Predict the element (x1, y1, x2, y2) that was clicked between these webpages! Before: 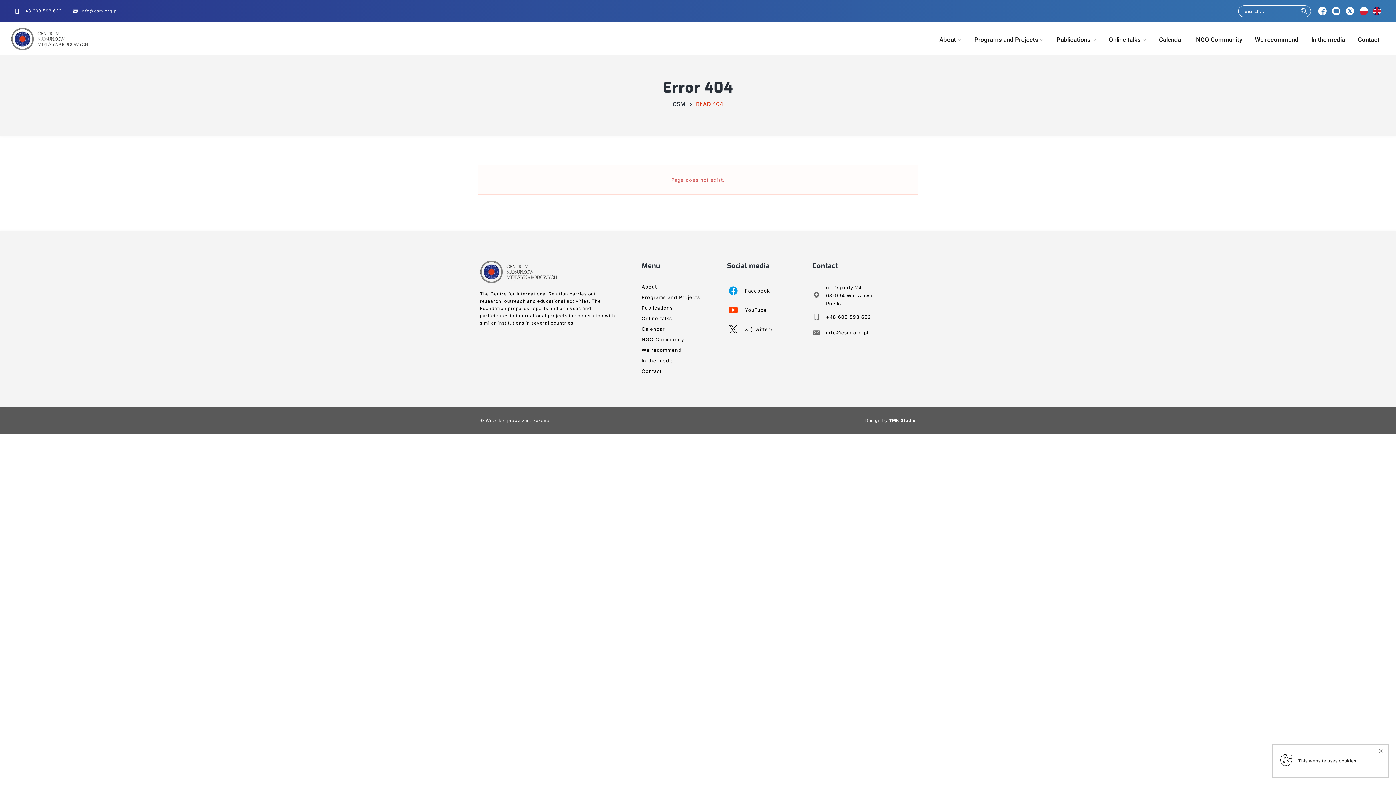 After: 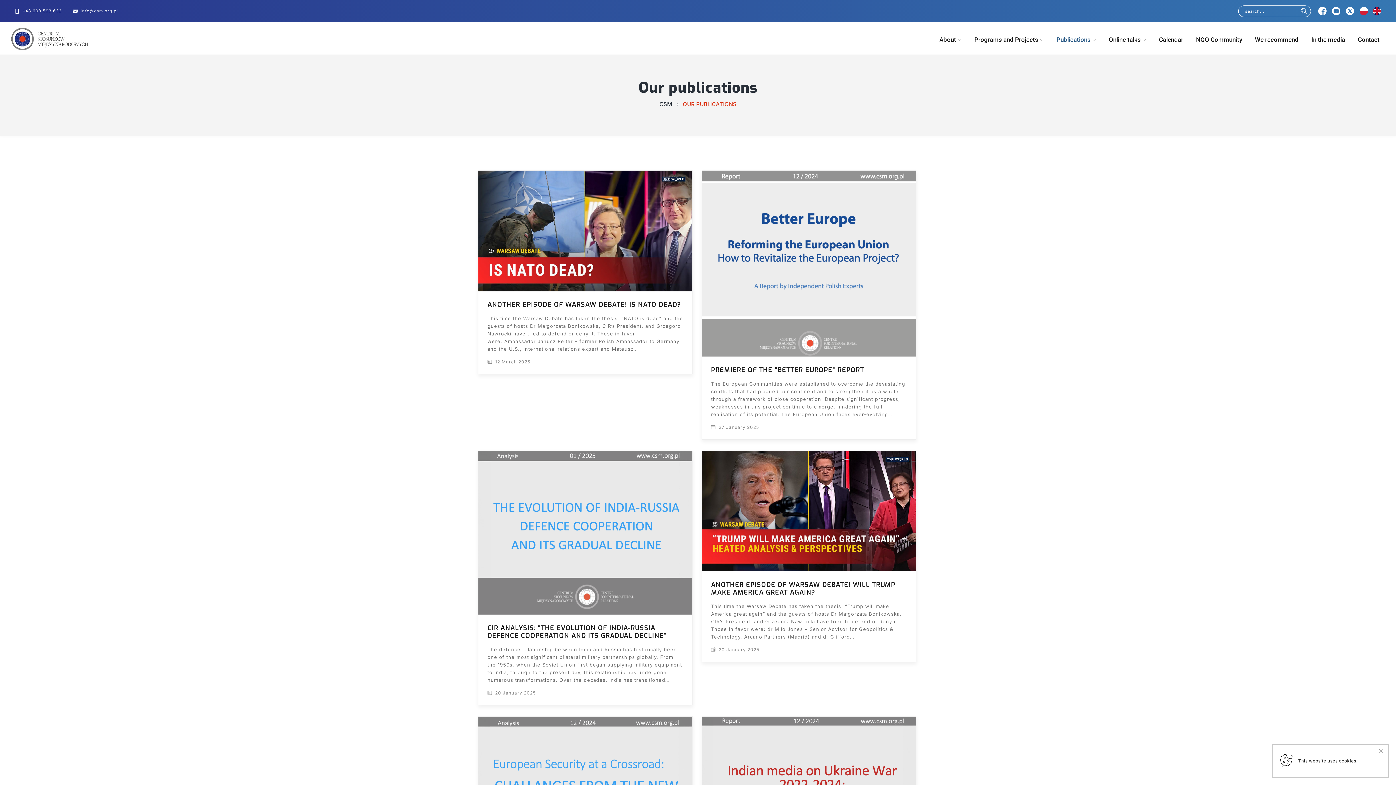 Action: bbox: (641, 305, 673, 311) label: Publications